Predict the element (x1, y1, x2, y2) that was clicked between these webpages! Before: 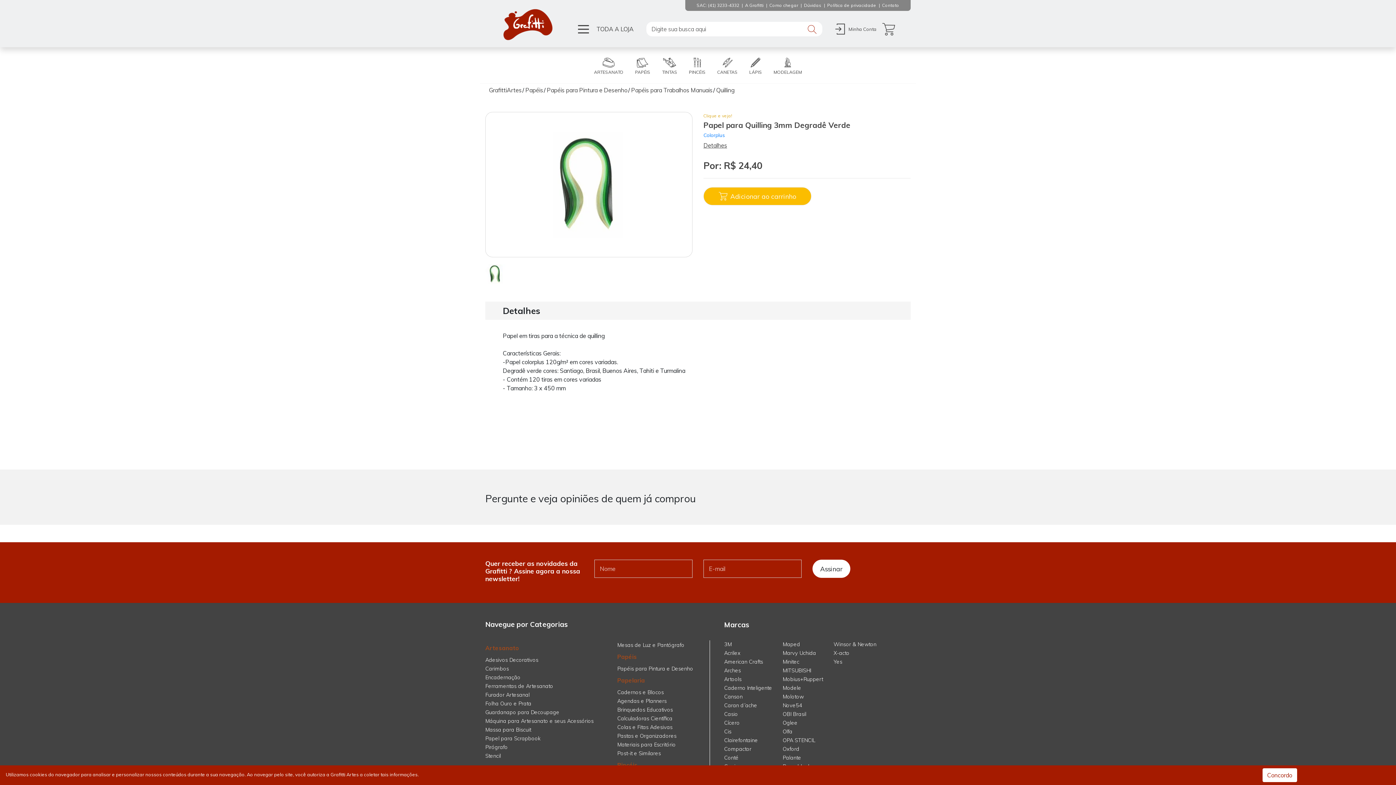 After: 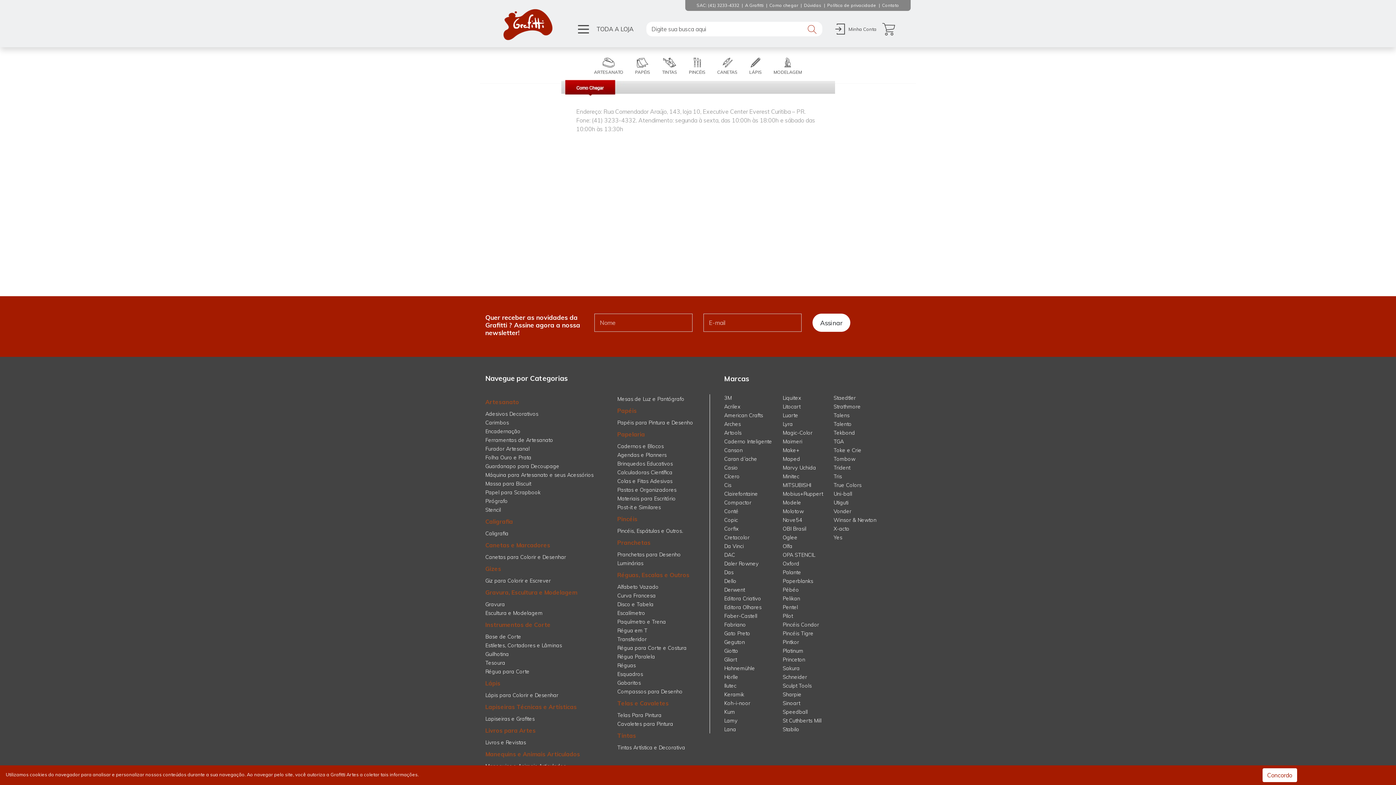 Action: label: Como chegar bbox: (766, 2, 801, 8)